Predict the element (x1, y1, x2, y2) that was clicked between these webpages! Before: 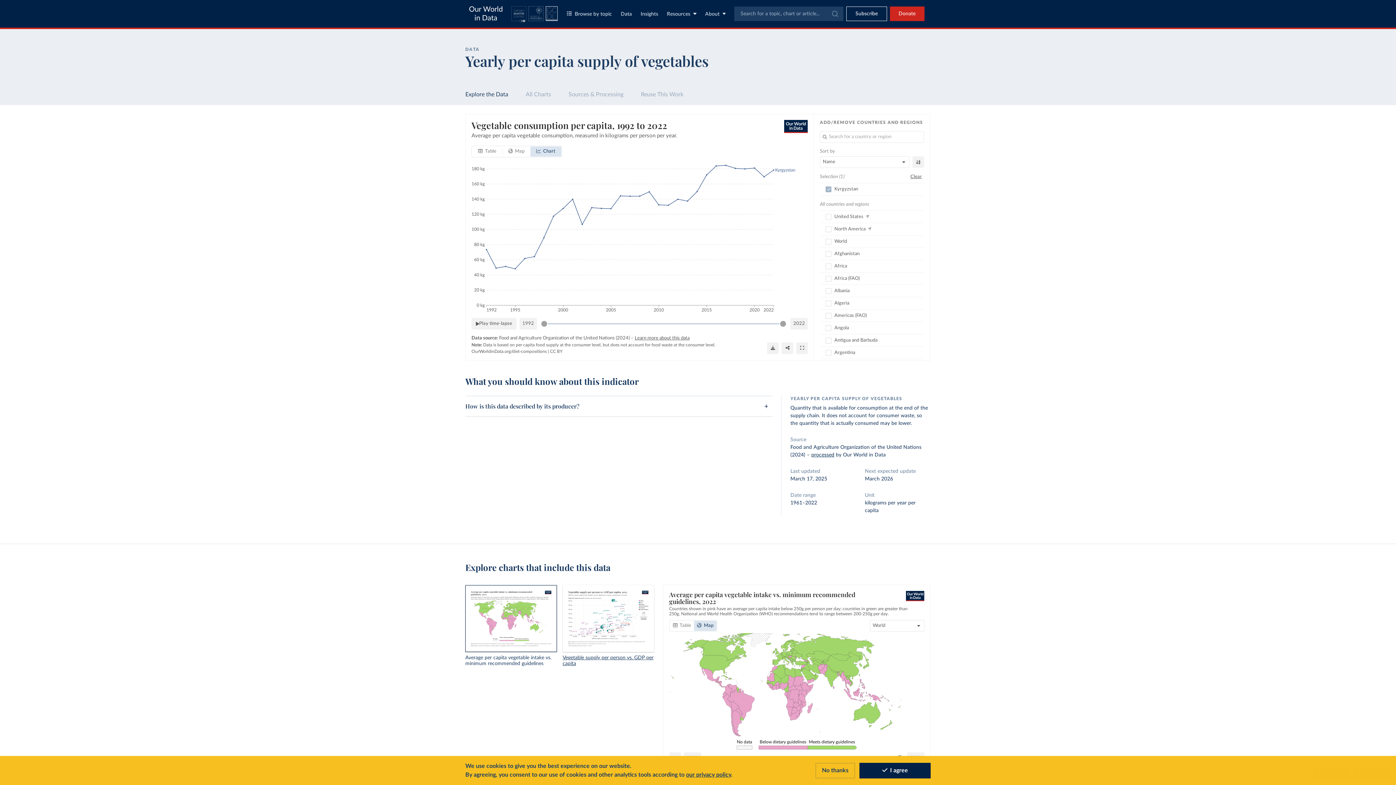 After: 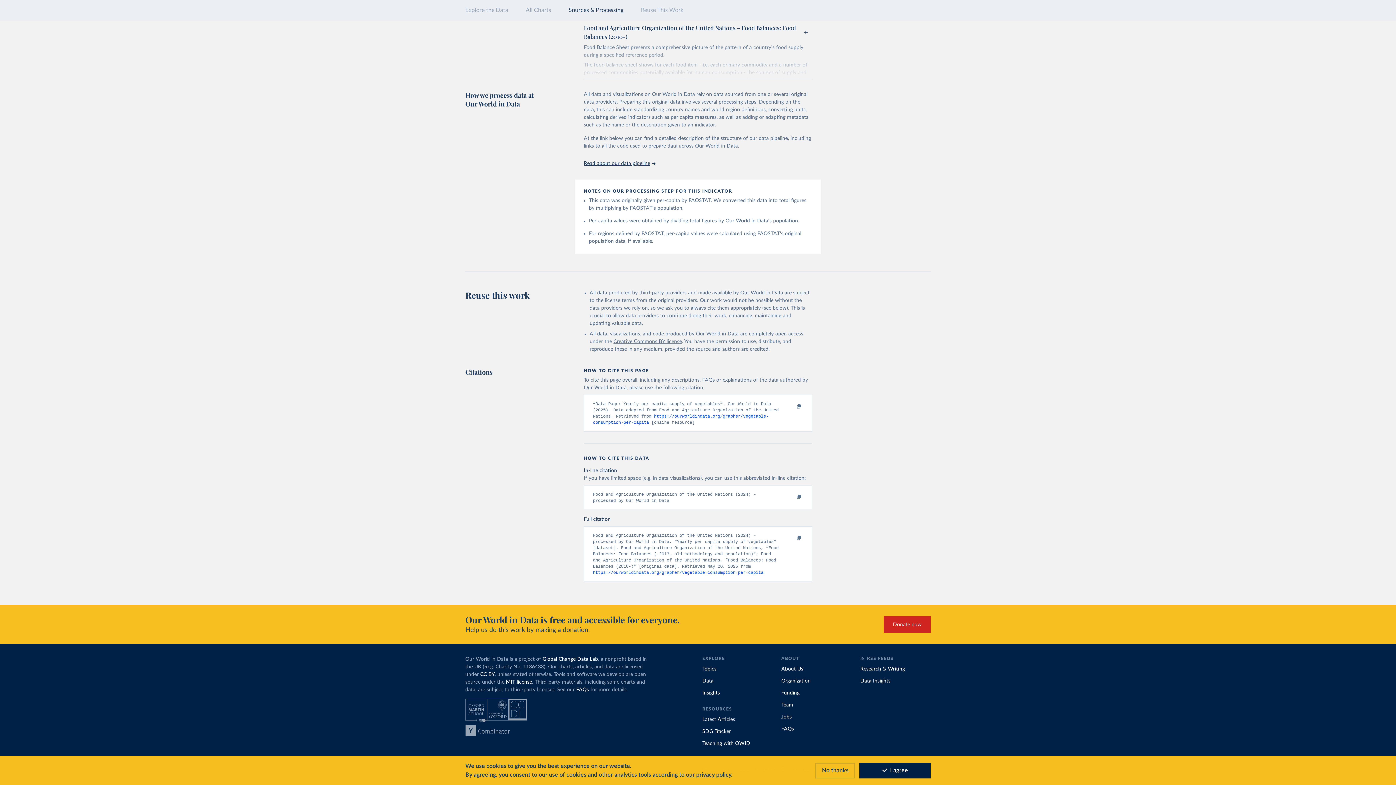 Action: bbox: (641, 91, 683, 97) label: Reuse This Work